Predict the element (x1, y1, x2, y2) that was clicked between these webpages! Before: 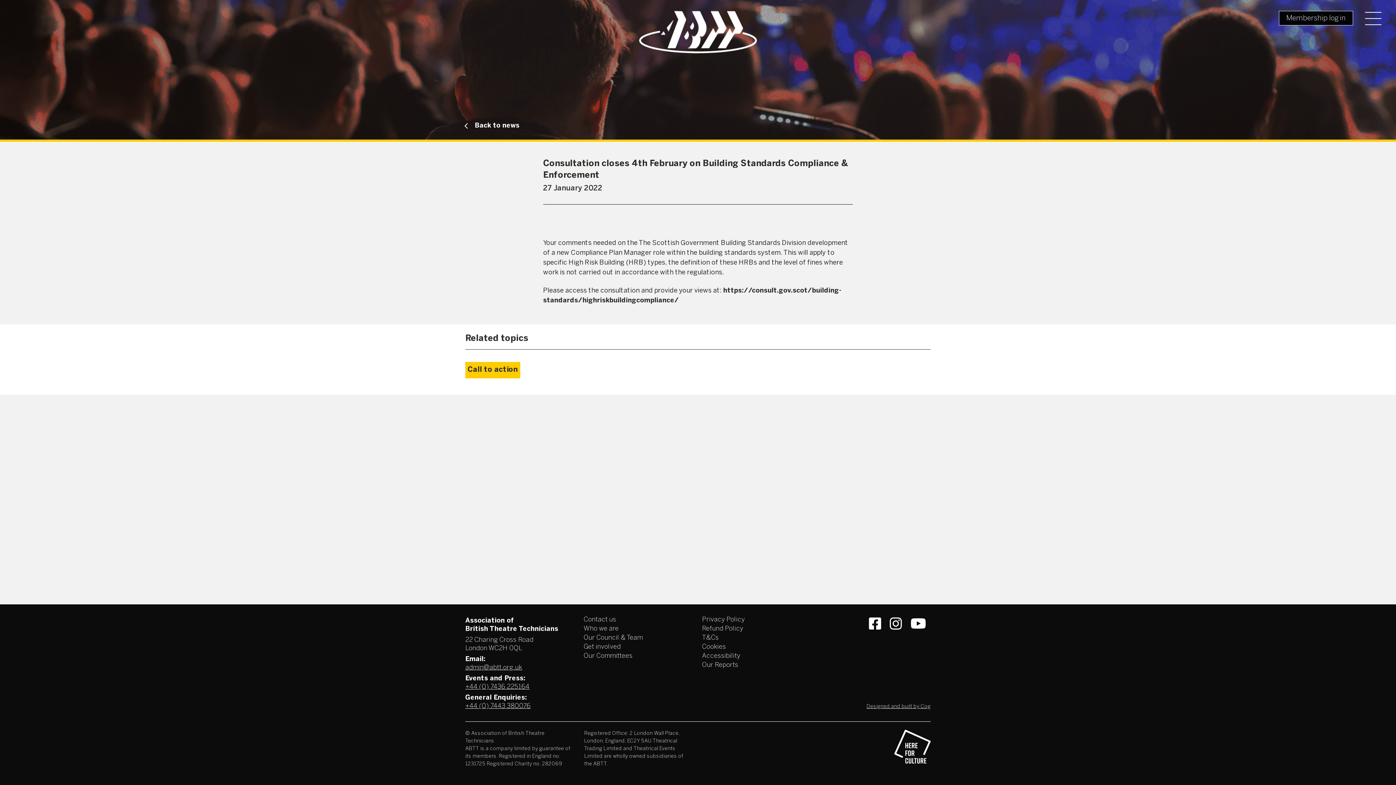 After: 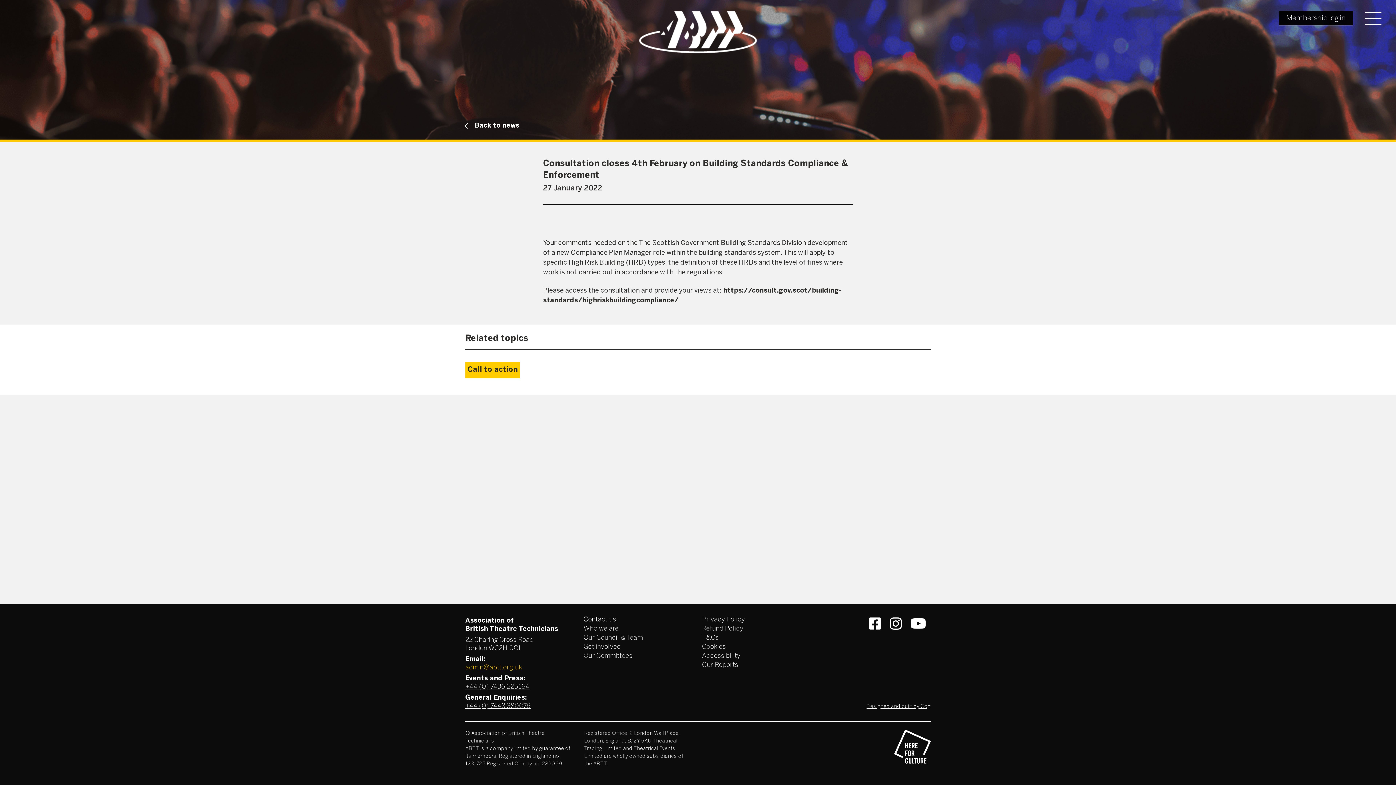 Action: label: admin@abtt.org.uk bbox: (465, 665, 522, 671)